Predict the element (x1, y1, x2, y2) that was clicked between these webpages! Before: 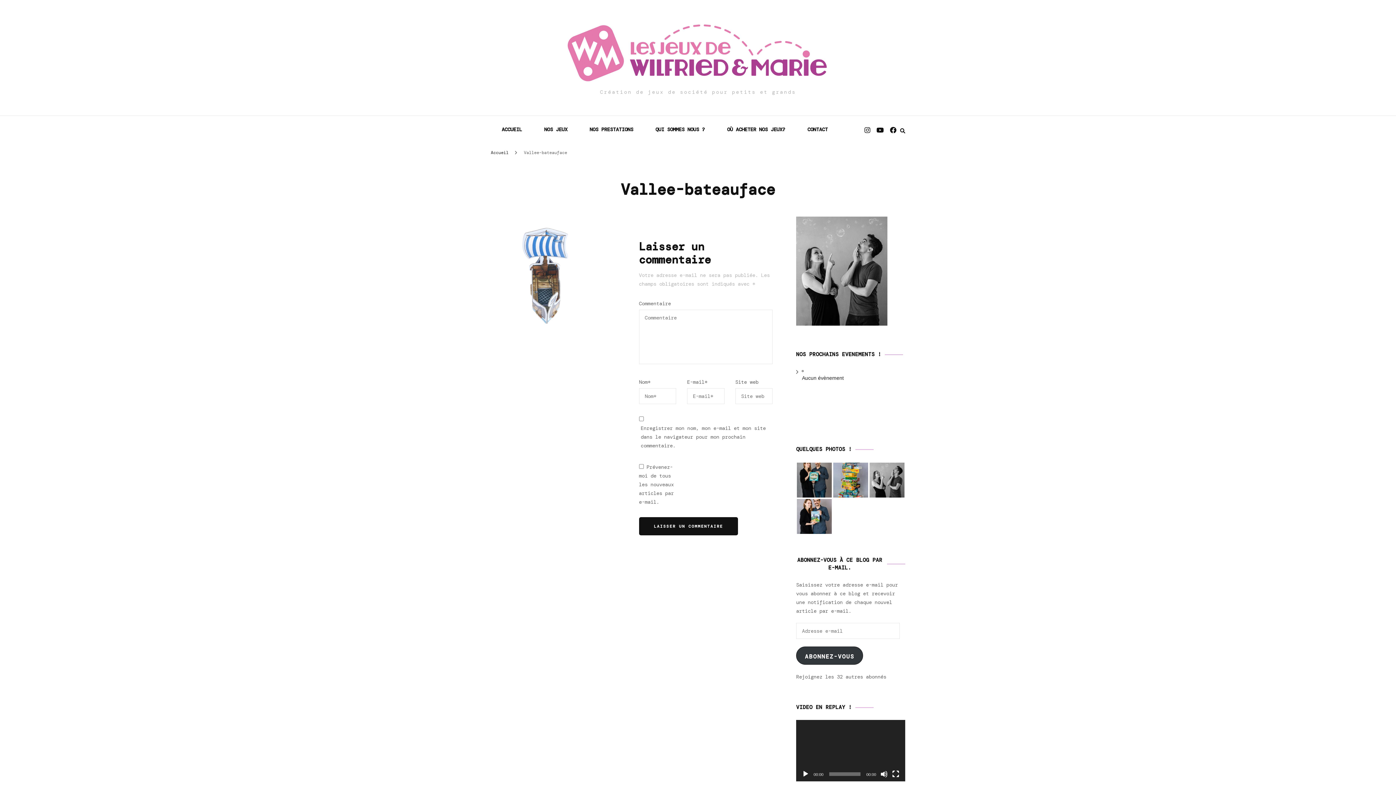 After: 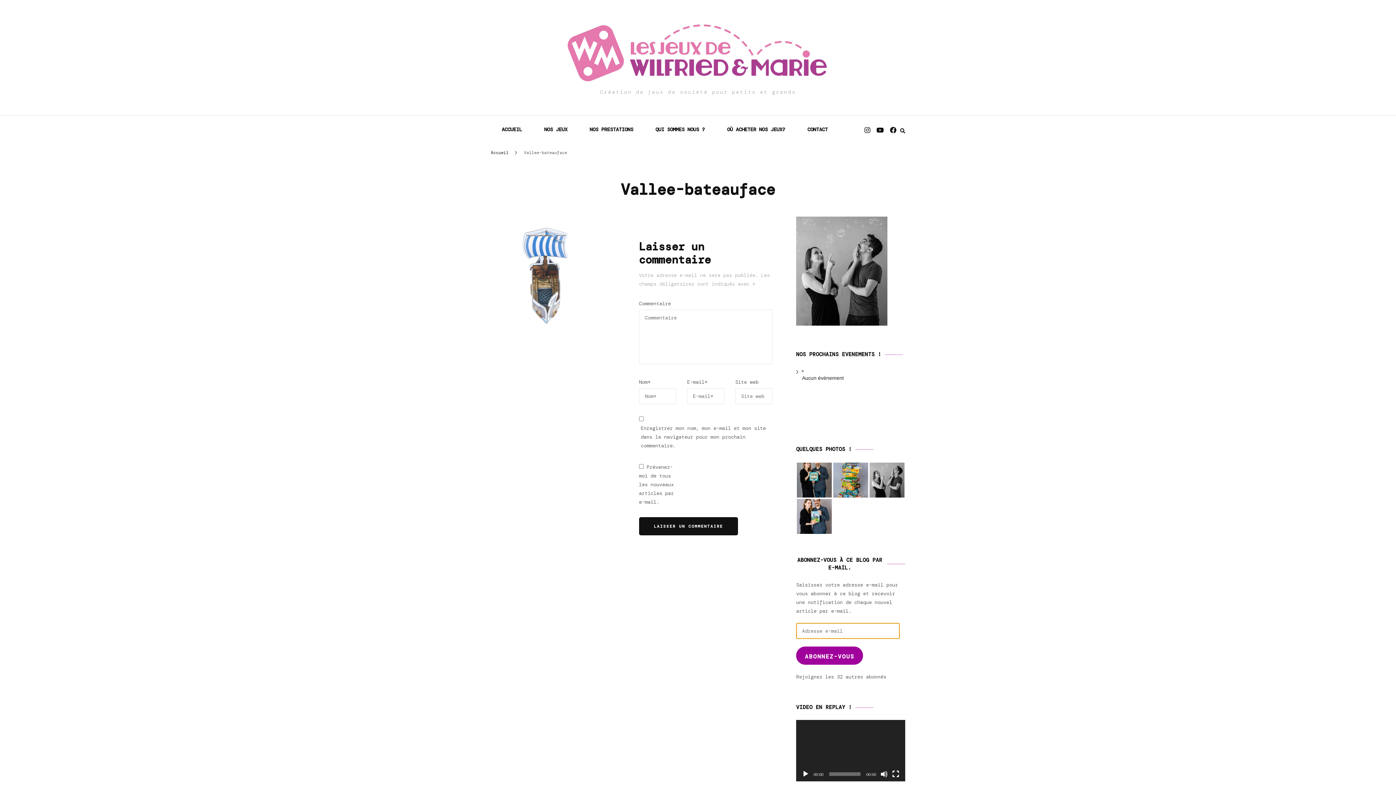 Action: bbox: (796, 646, 863, 665) label: ABONNEZ-VOUS